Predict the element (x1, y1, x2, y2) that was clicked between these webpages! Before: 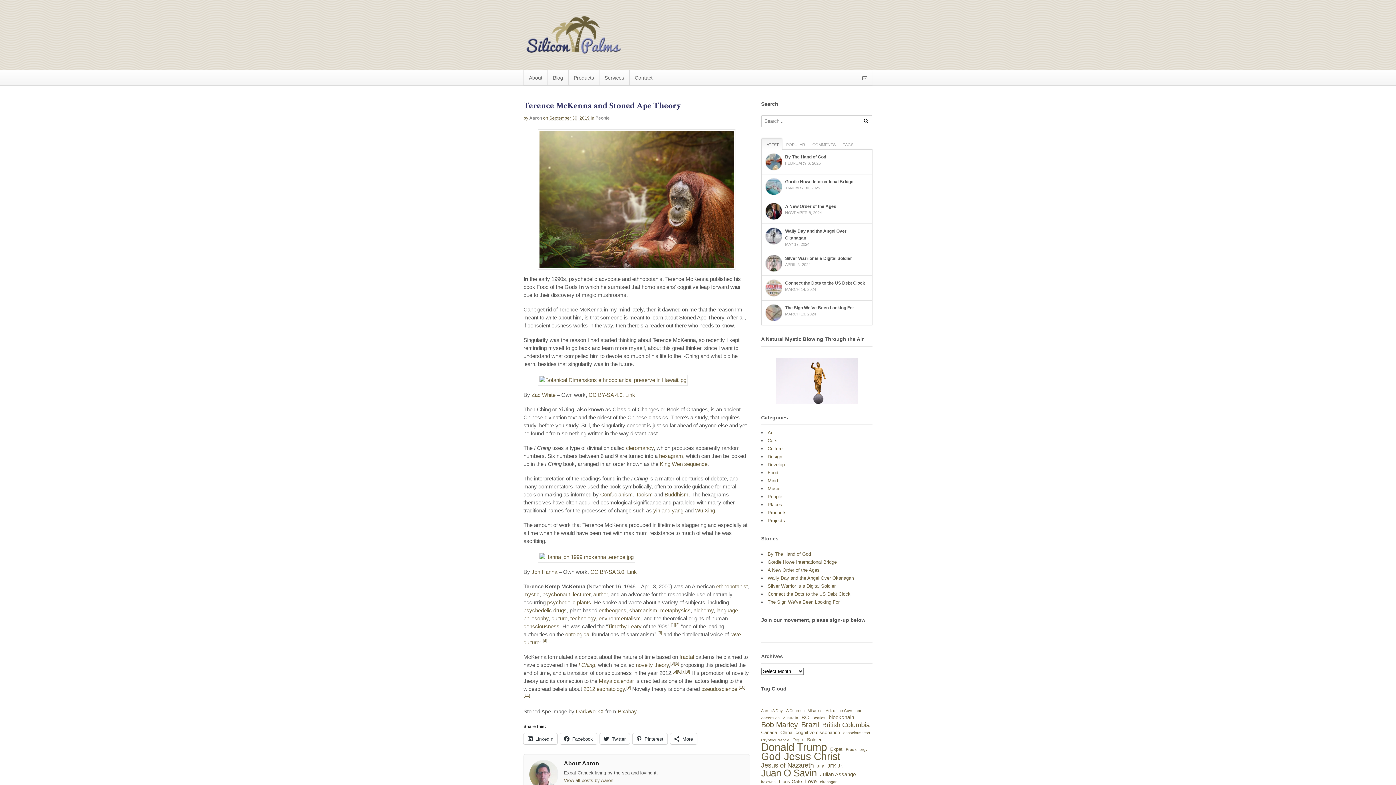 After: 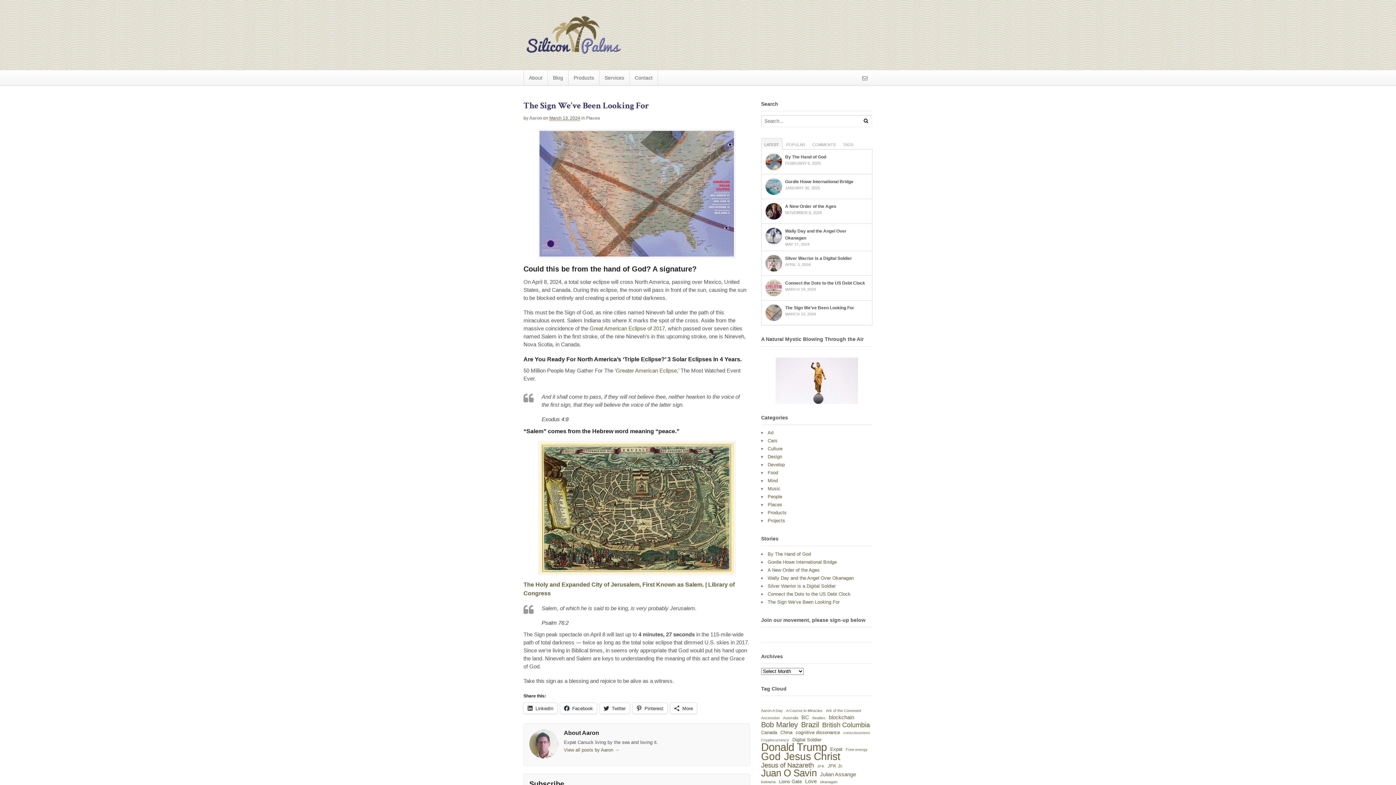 Action: bbox: (767, 599, 839, 605) label: The Sign We’ve Been Looking For